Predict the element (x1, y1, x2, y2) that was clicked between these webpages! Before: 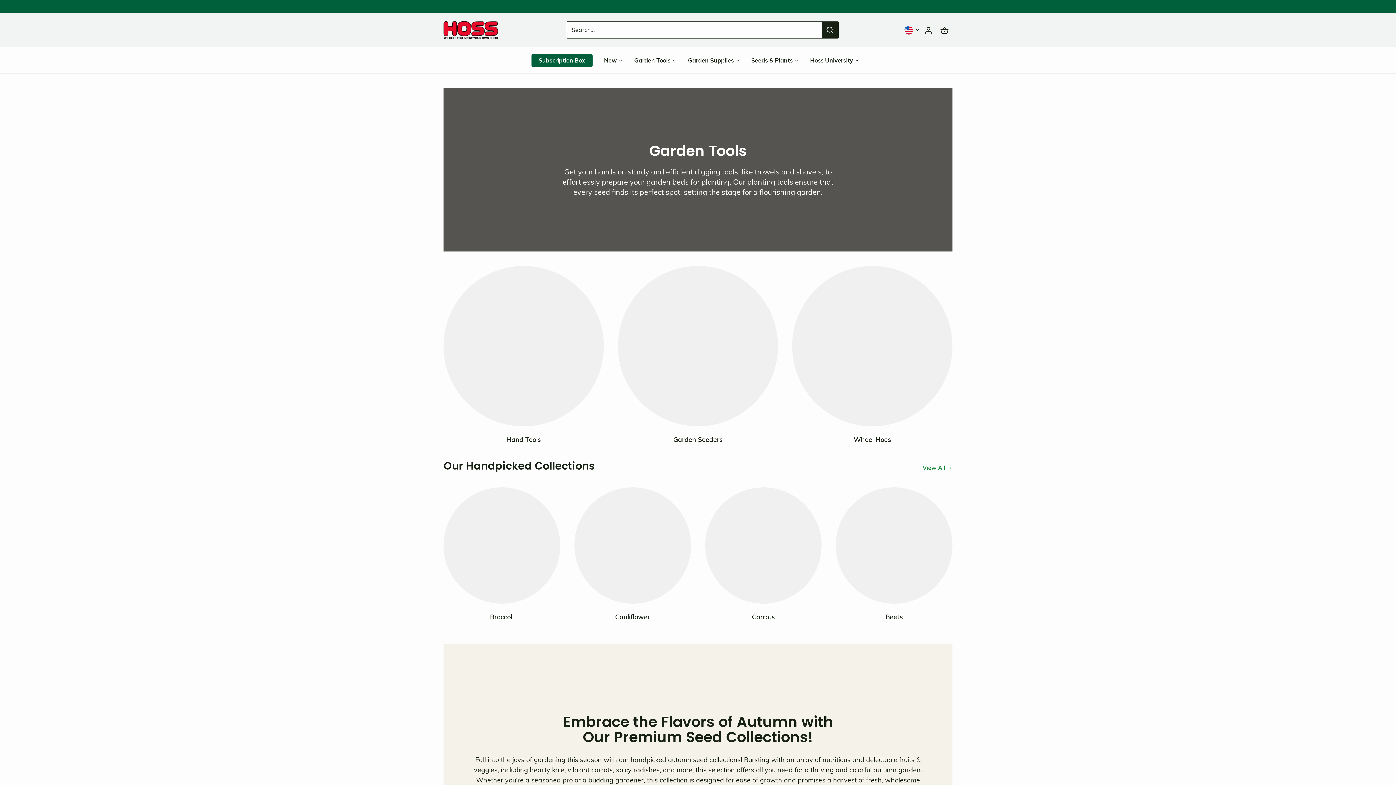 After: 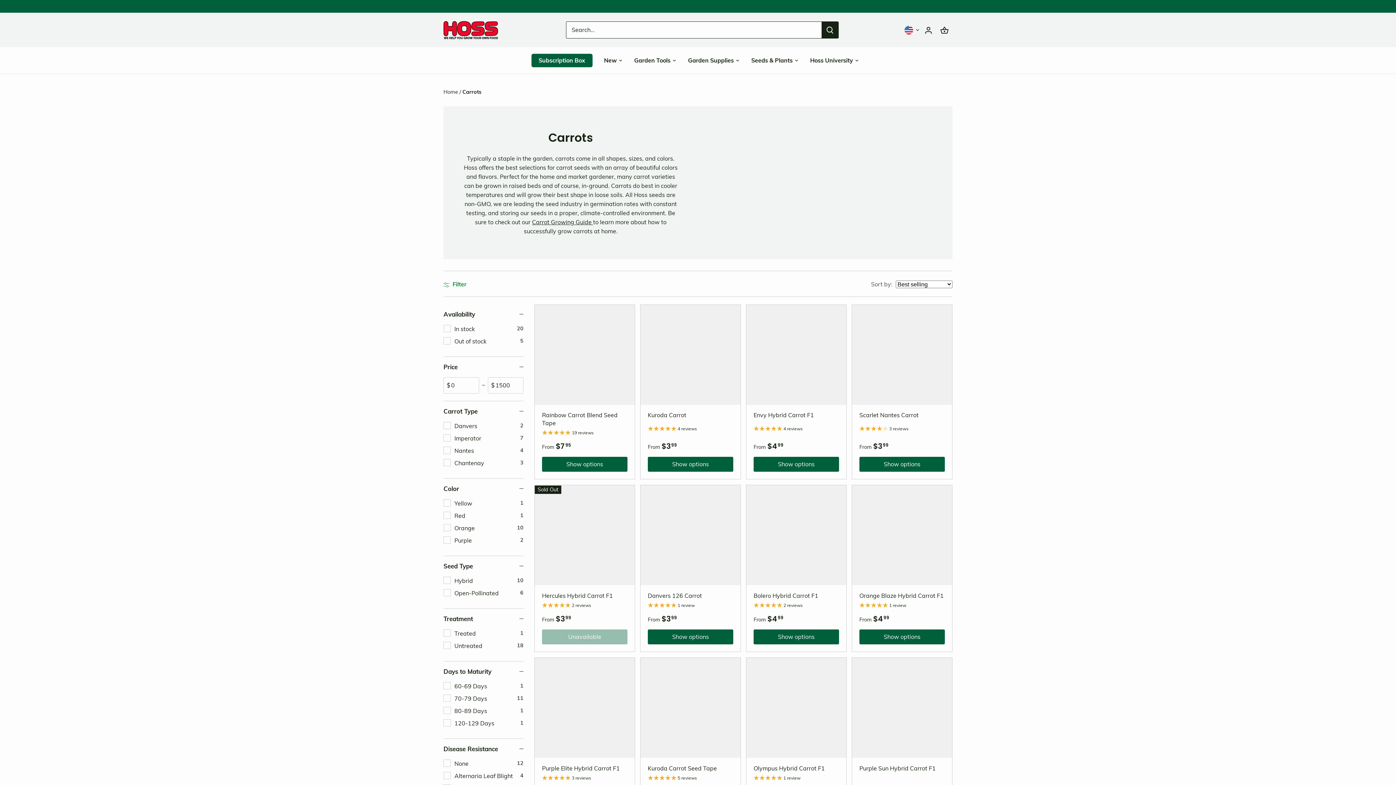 Action: bbox: (705, 487, 821, 604)